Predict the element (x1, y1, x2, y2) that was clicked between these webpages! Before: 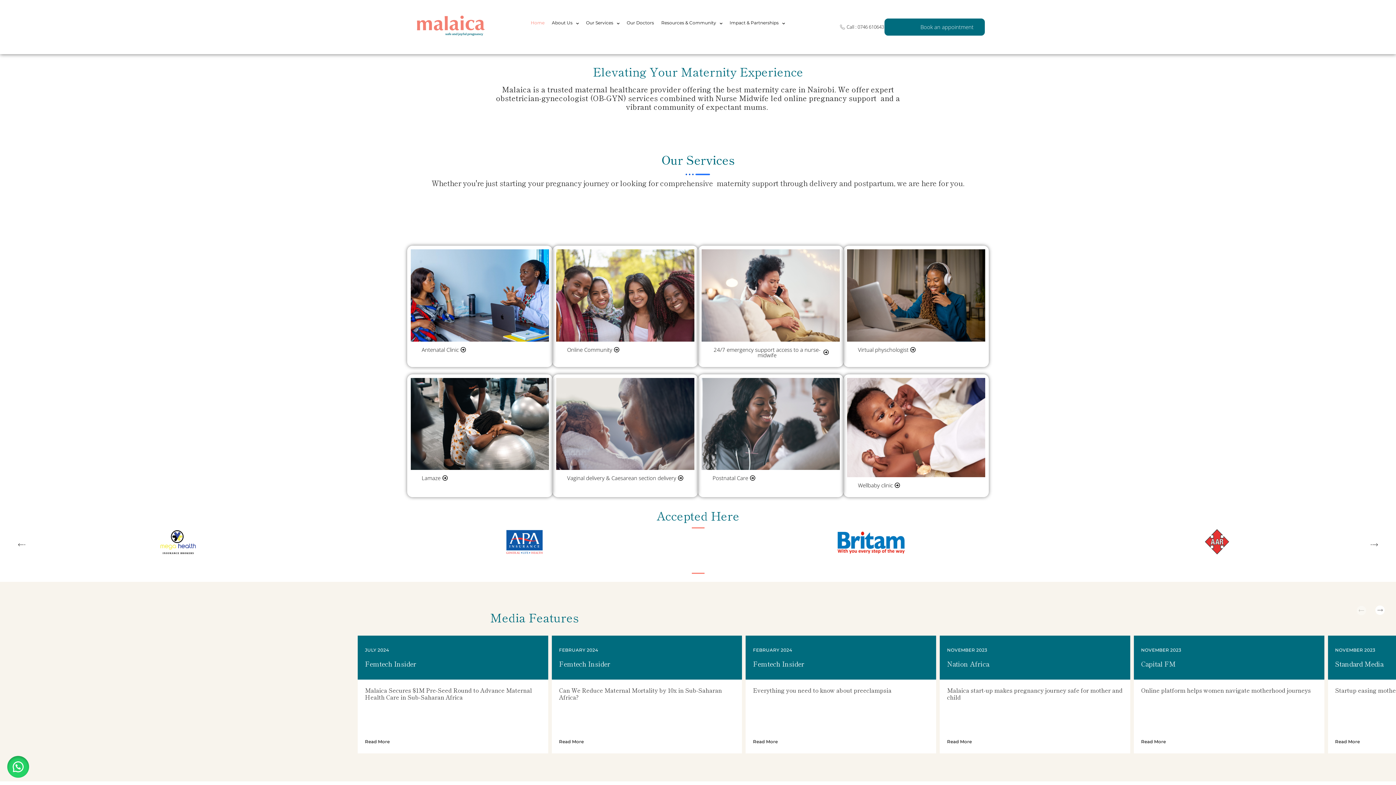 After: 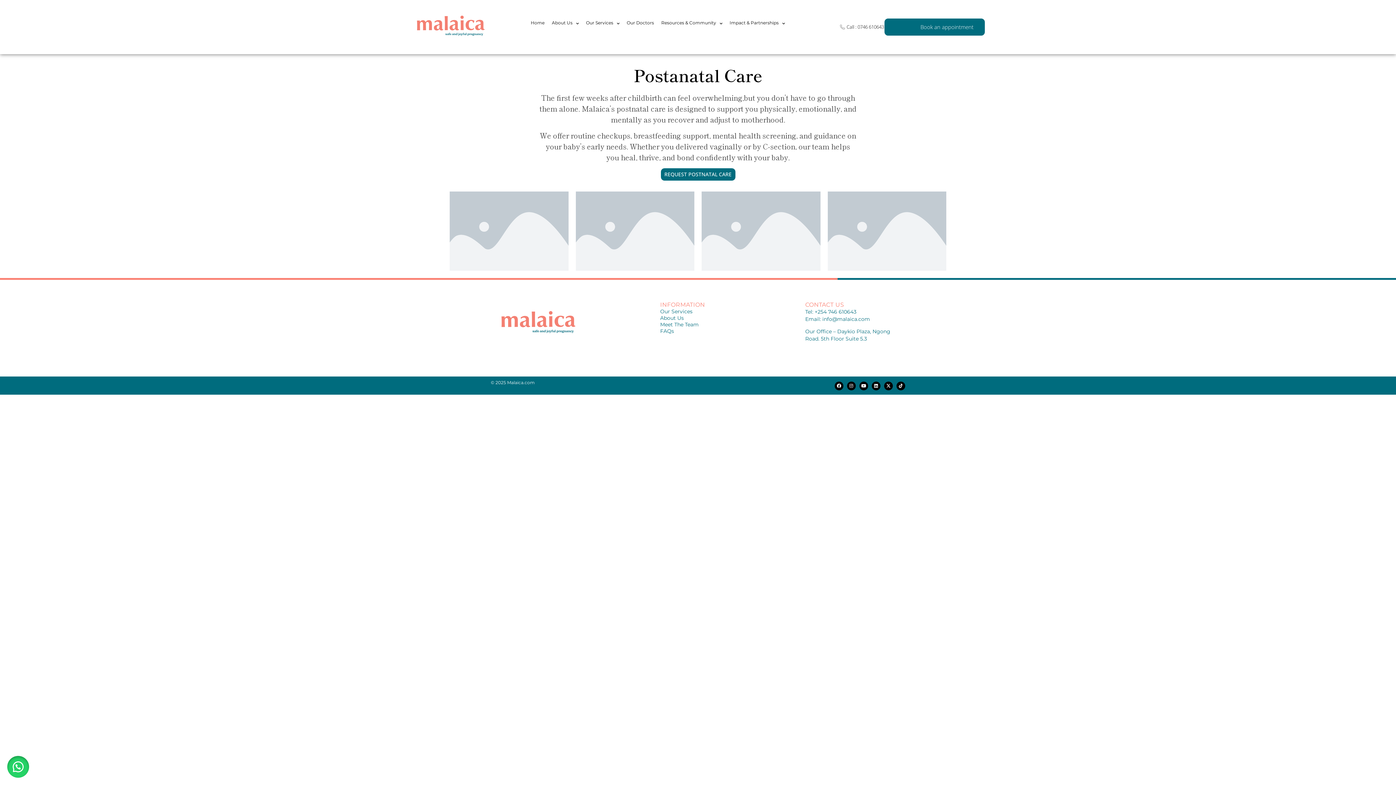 Action: label: Postnatal Care bbox: (701, 470, 766, 486)